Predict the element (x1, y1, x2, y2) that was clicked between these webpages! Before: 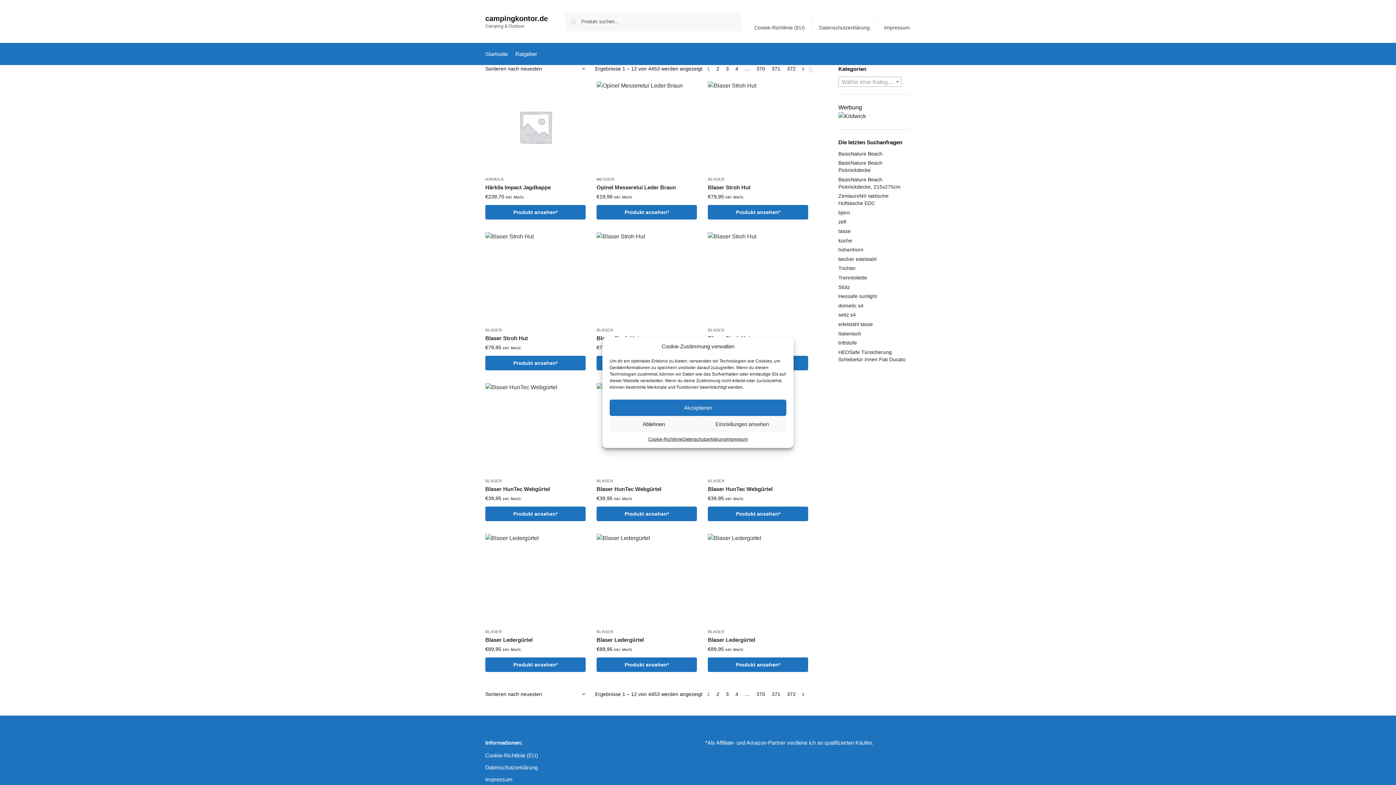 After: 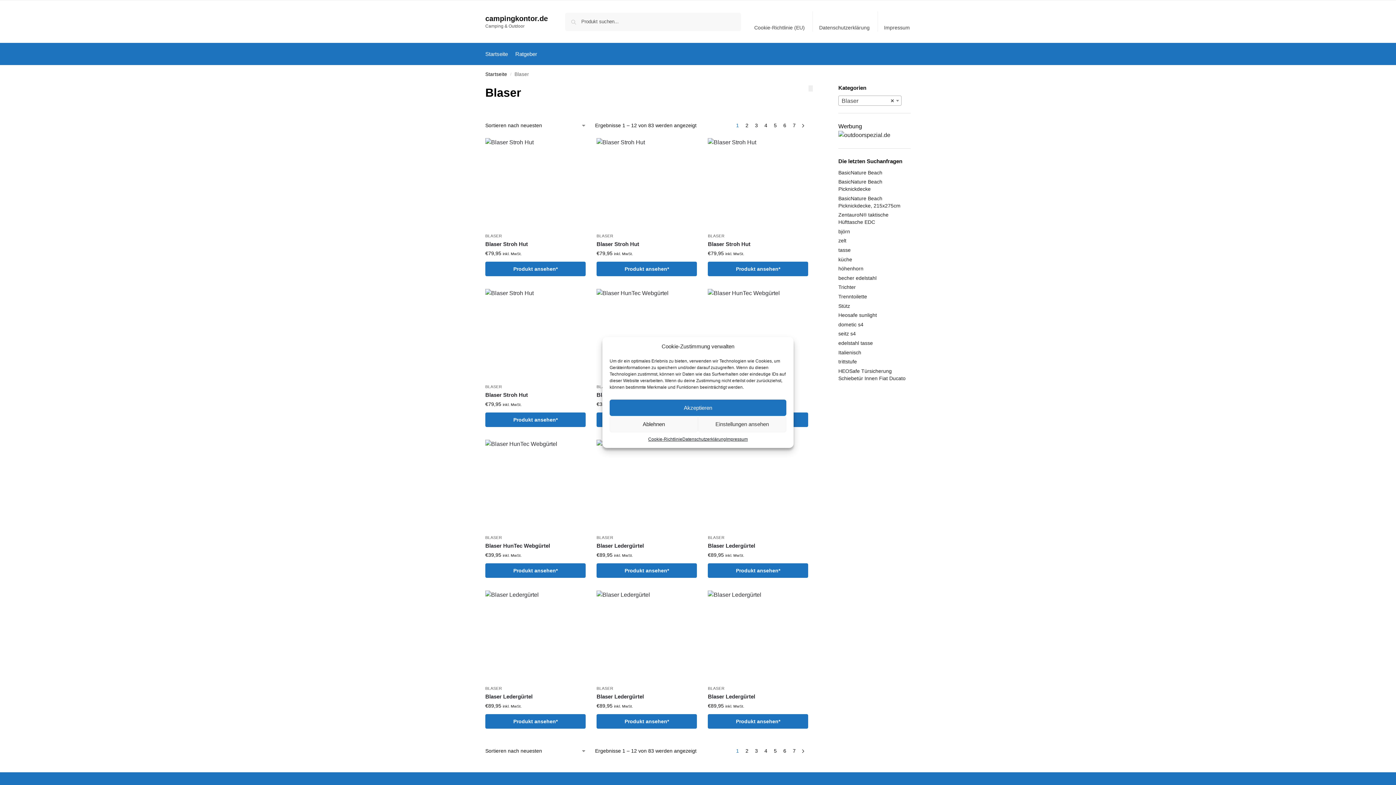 Action: bbox: (708, 629, 724, 634) label: BLASER